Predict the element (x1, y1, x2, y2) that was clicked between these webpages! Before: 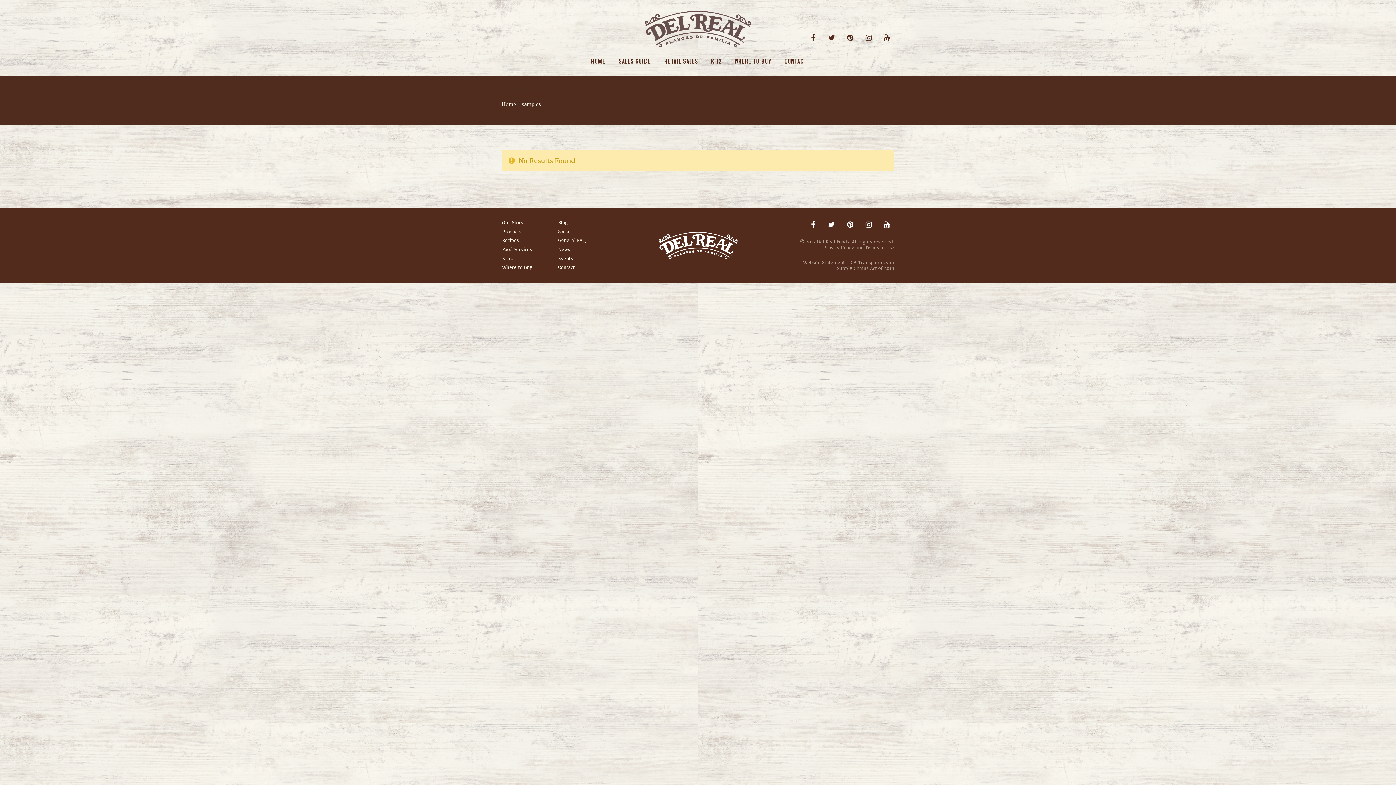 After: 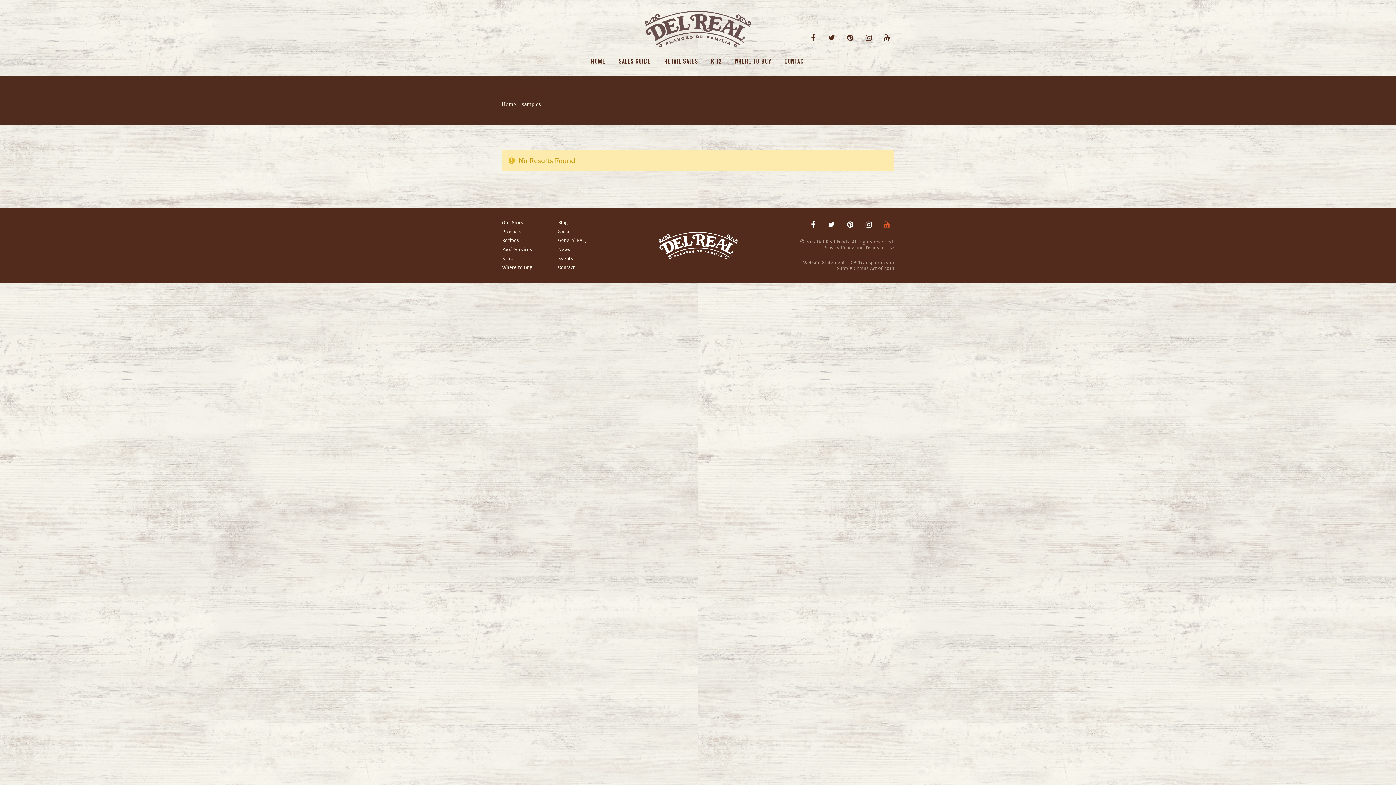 Action: bbox: (879, 216, 895, 233)